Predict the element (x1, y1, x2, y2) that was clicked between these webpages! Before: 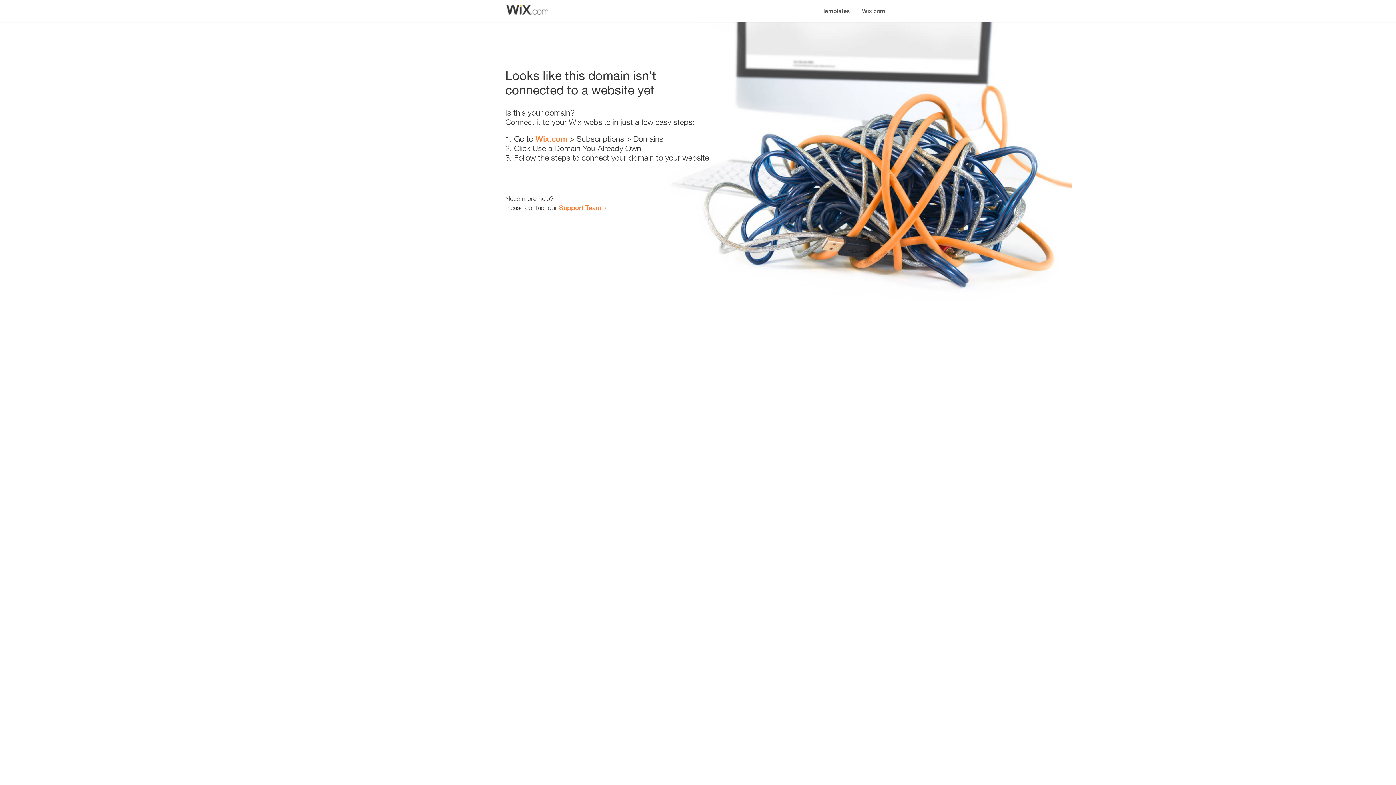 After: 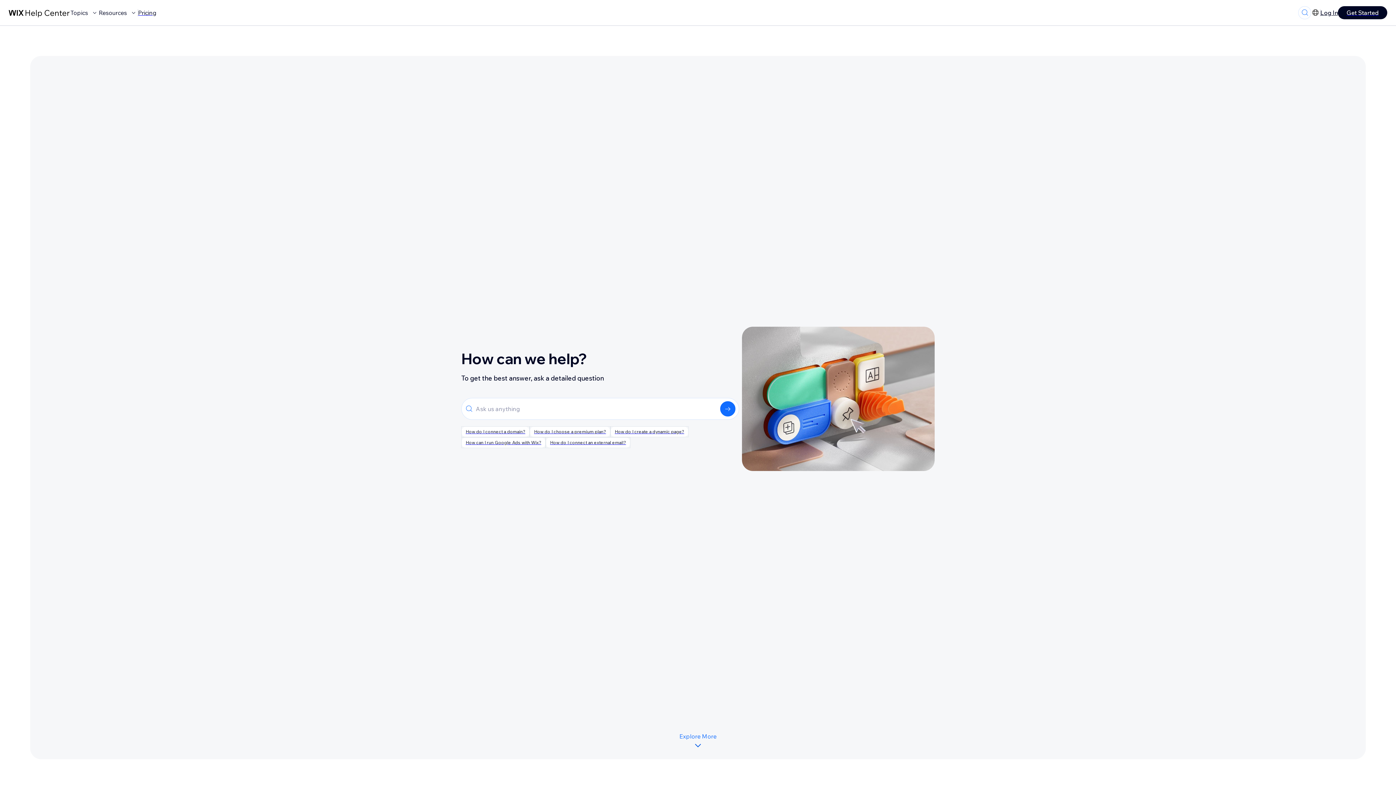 Action: bbox: (559, 203, 601, 211) label: Support Team